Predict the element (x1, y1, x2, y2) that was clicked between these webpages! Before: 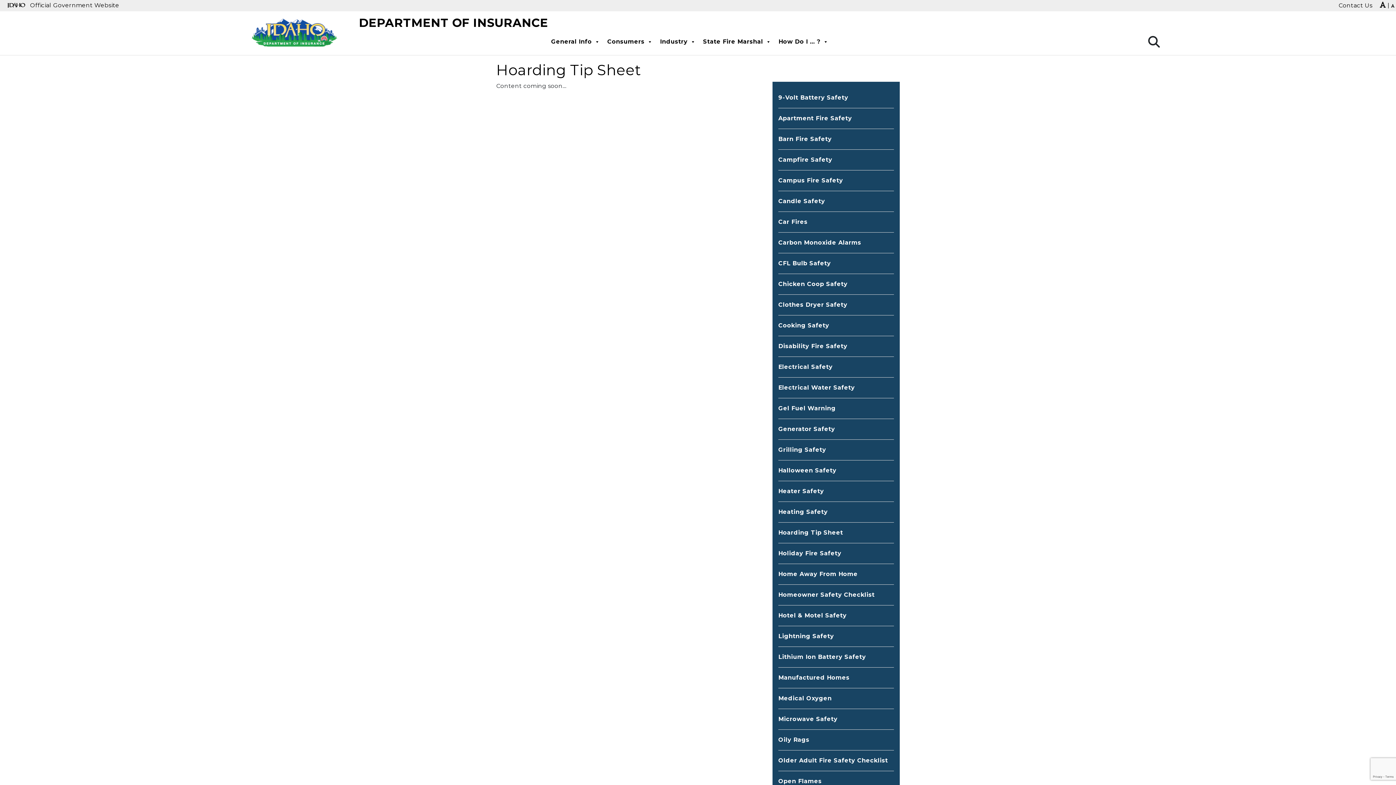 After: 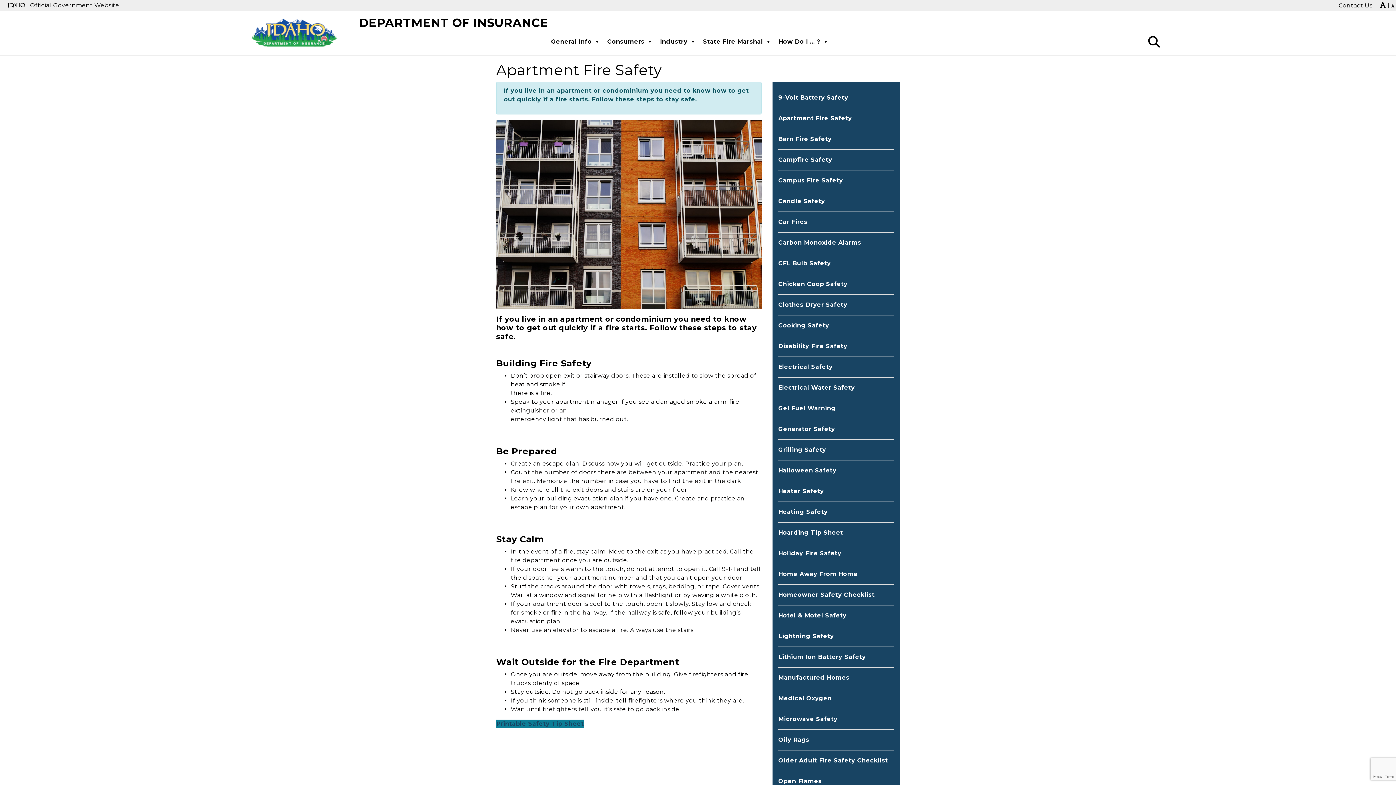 Action: label: Apartment Fire Safety bbox: (778, 114, 852, 121)